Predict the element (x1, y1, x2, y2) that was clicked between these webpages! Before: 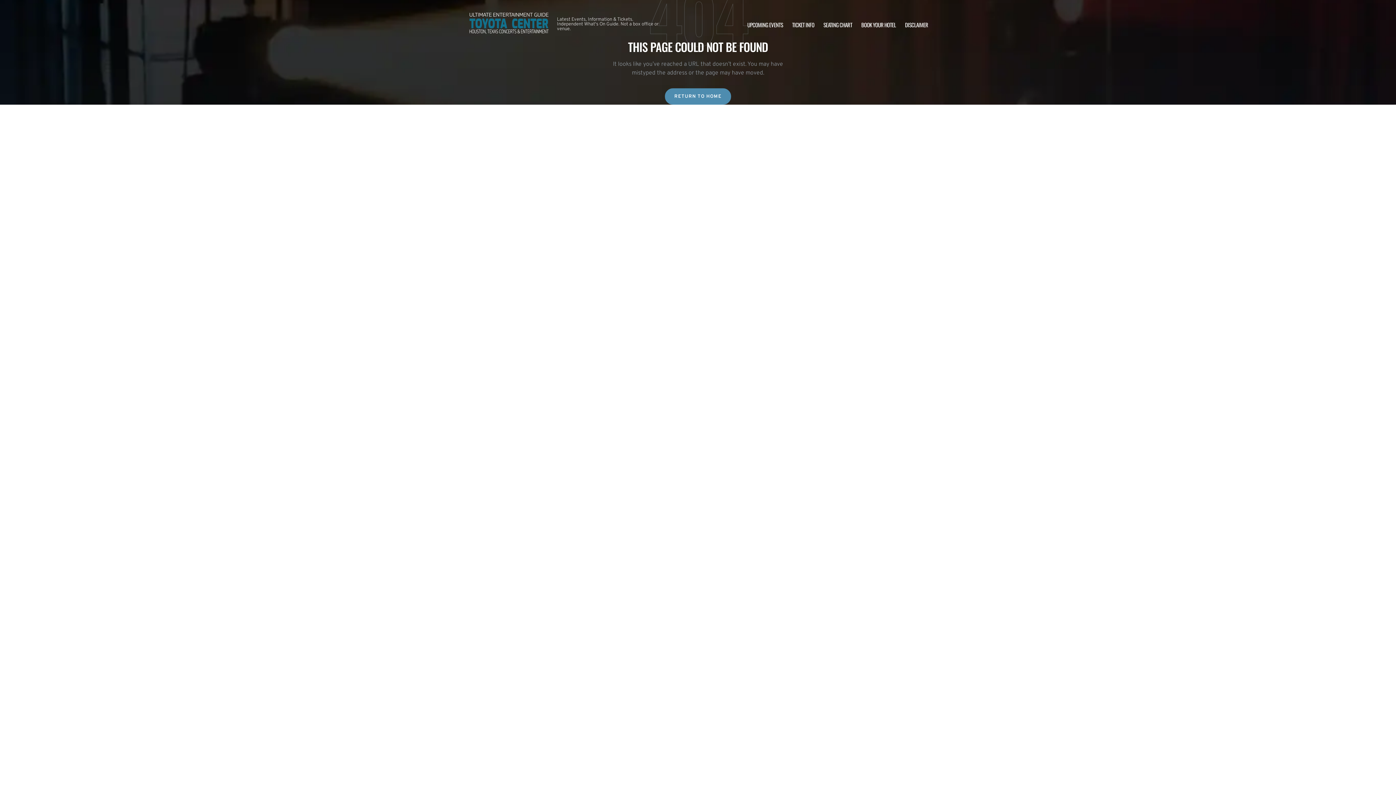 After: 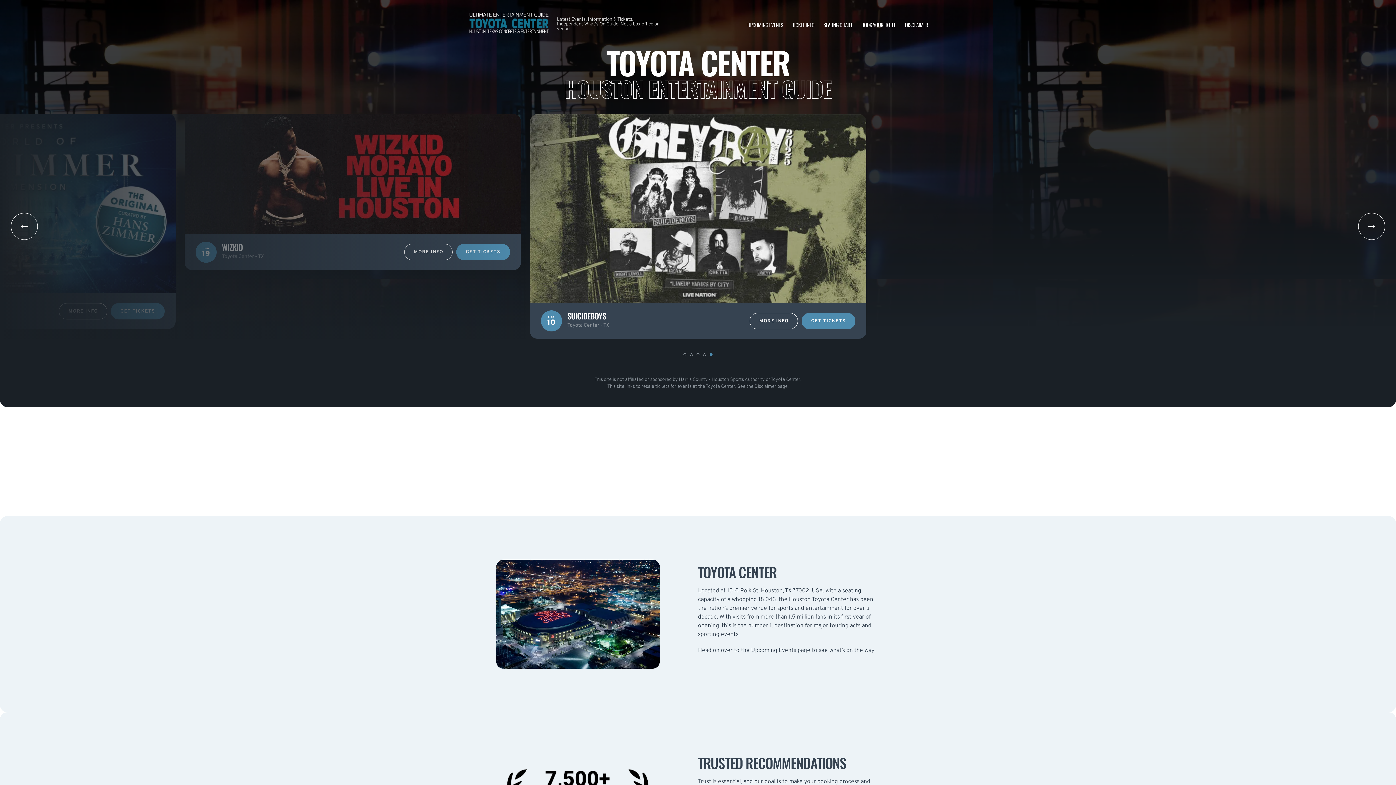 Action: bbox: (468, 10, 549, 38)